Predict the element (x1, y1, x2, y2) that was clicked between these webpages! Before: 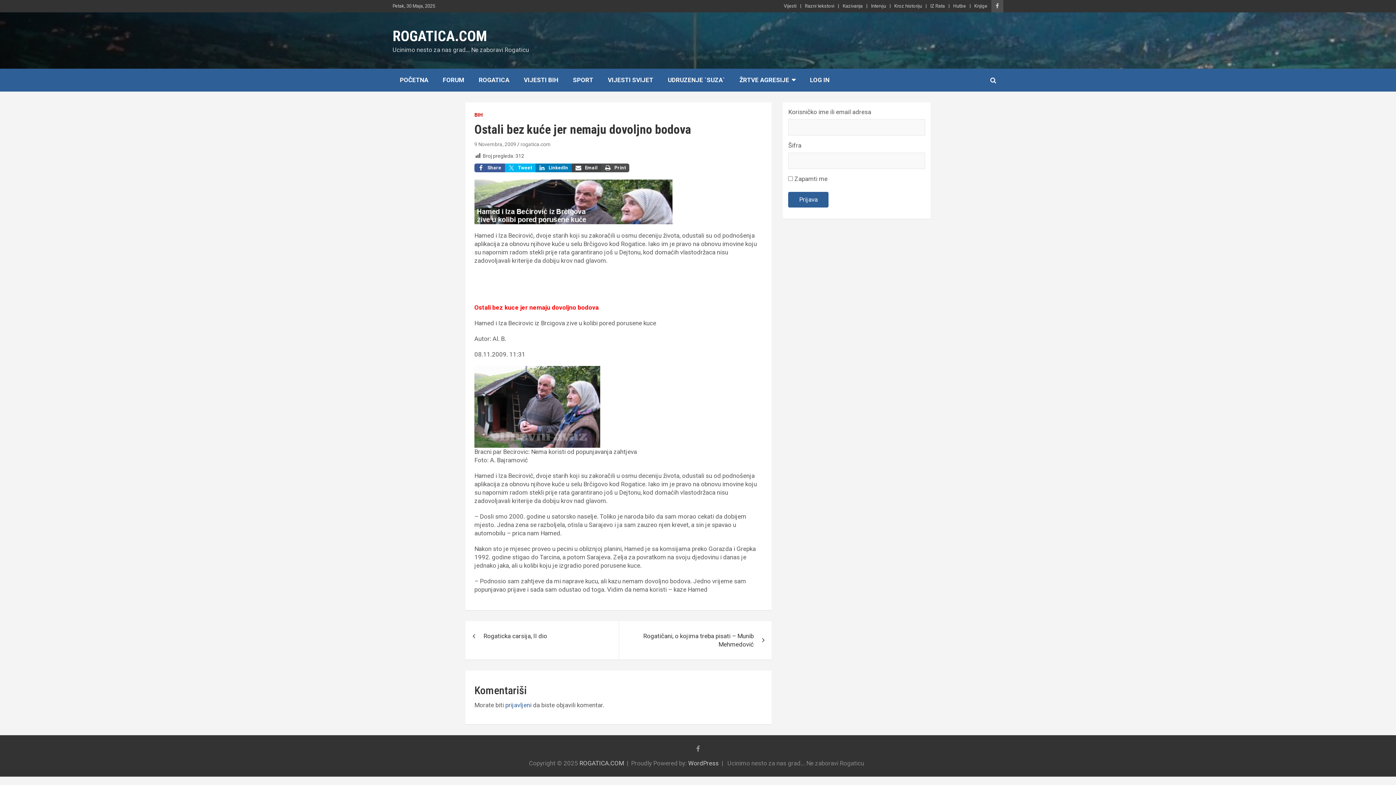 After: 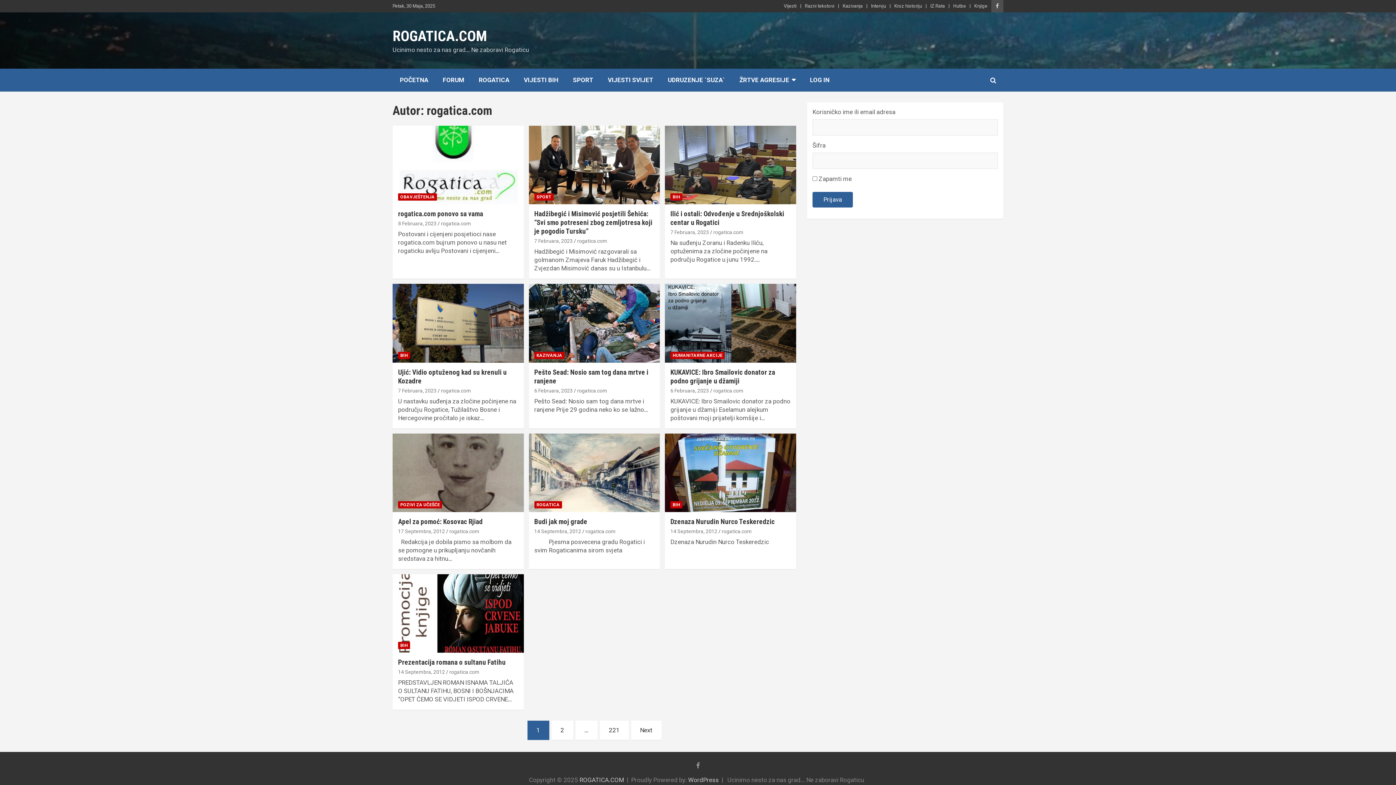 Action: bbox: (520, 141, 550, 147) label: rogatica.com